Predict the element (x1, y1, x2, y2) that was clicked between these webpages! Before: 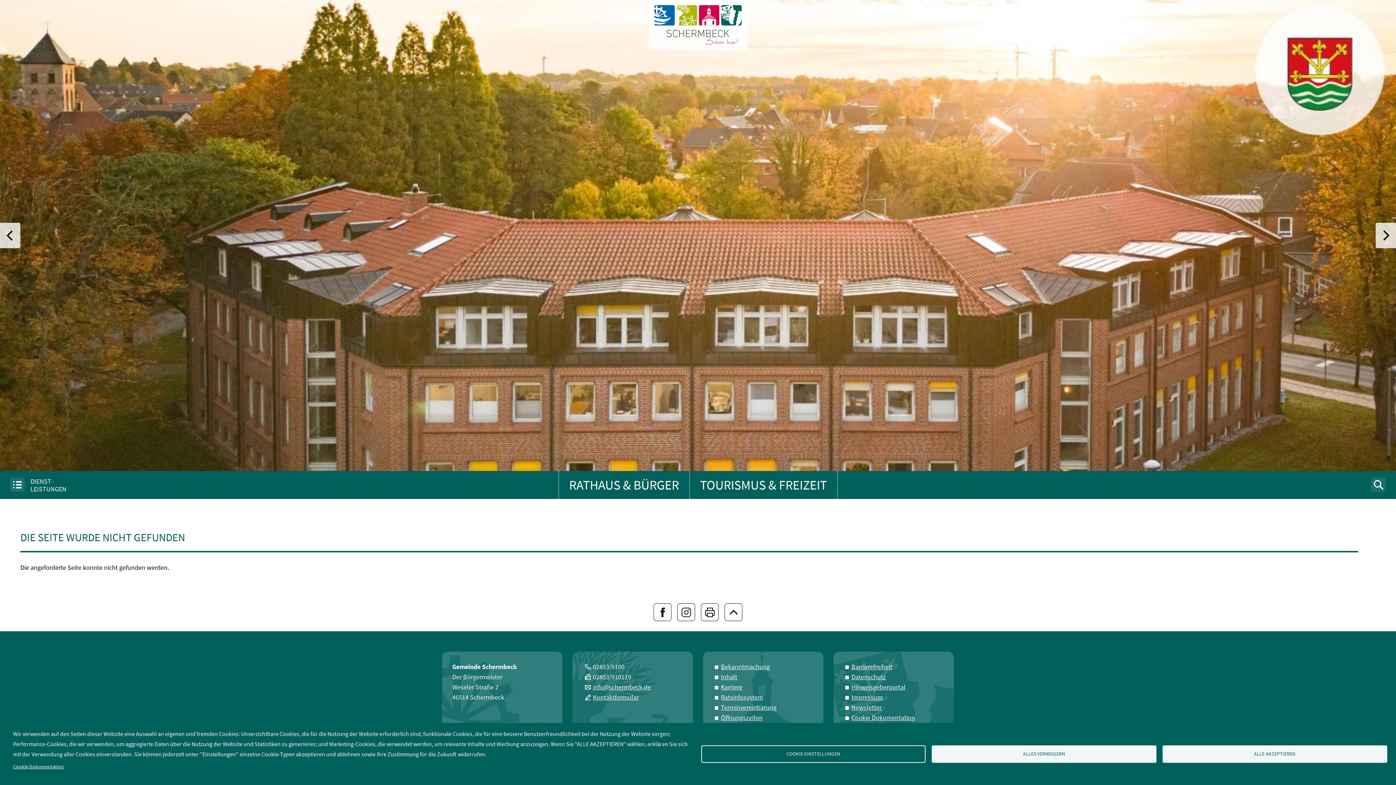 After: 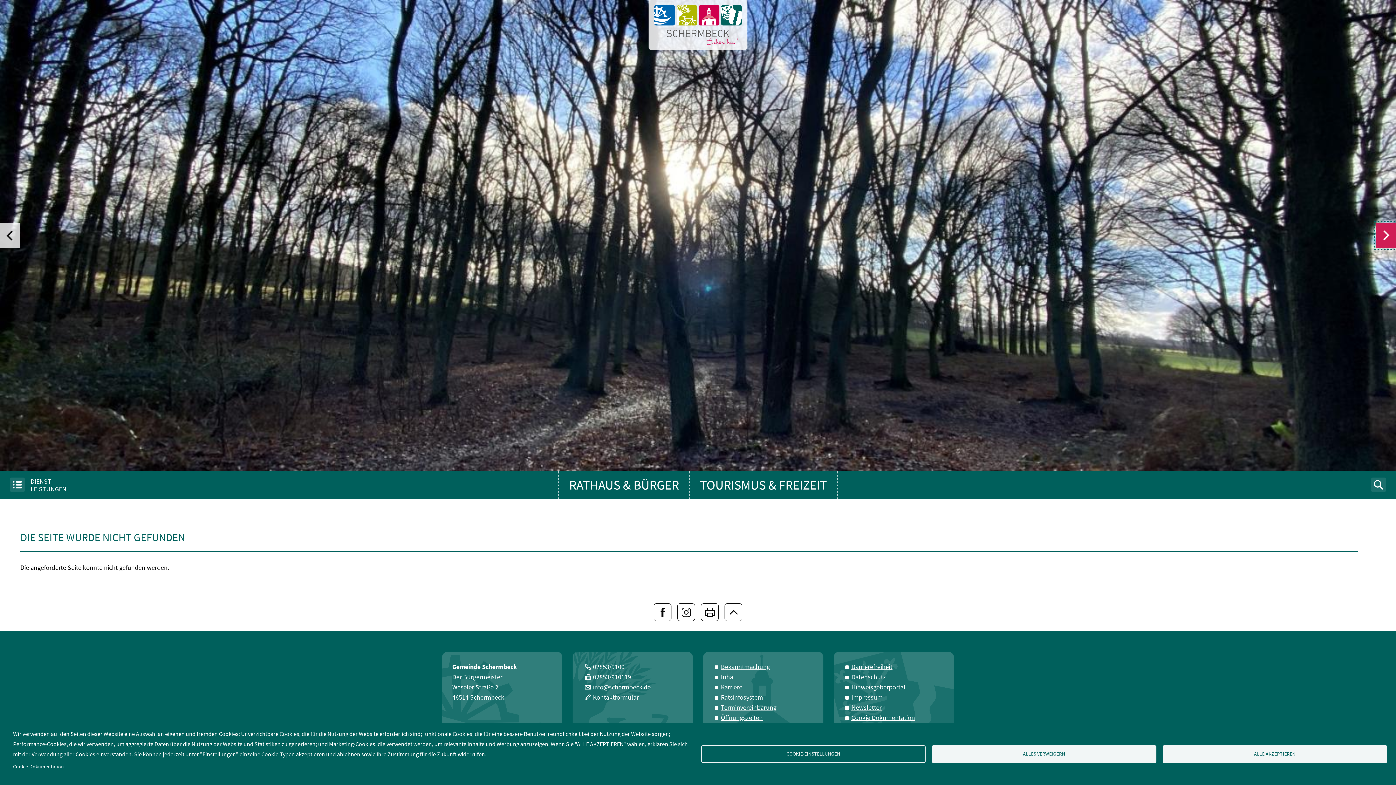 Action: bbox: (1376, 222, 1396, 248) label: folgender Eintrag